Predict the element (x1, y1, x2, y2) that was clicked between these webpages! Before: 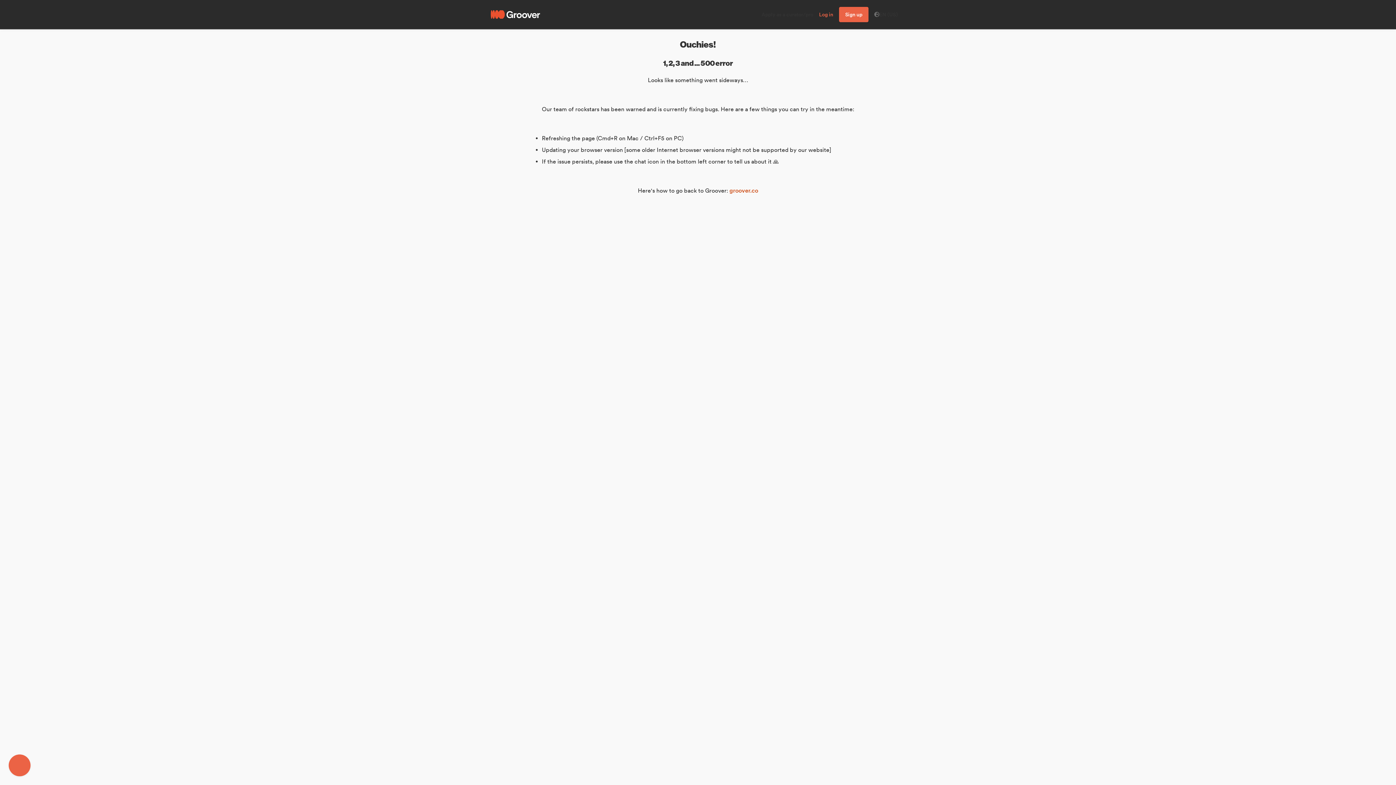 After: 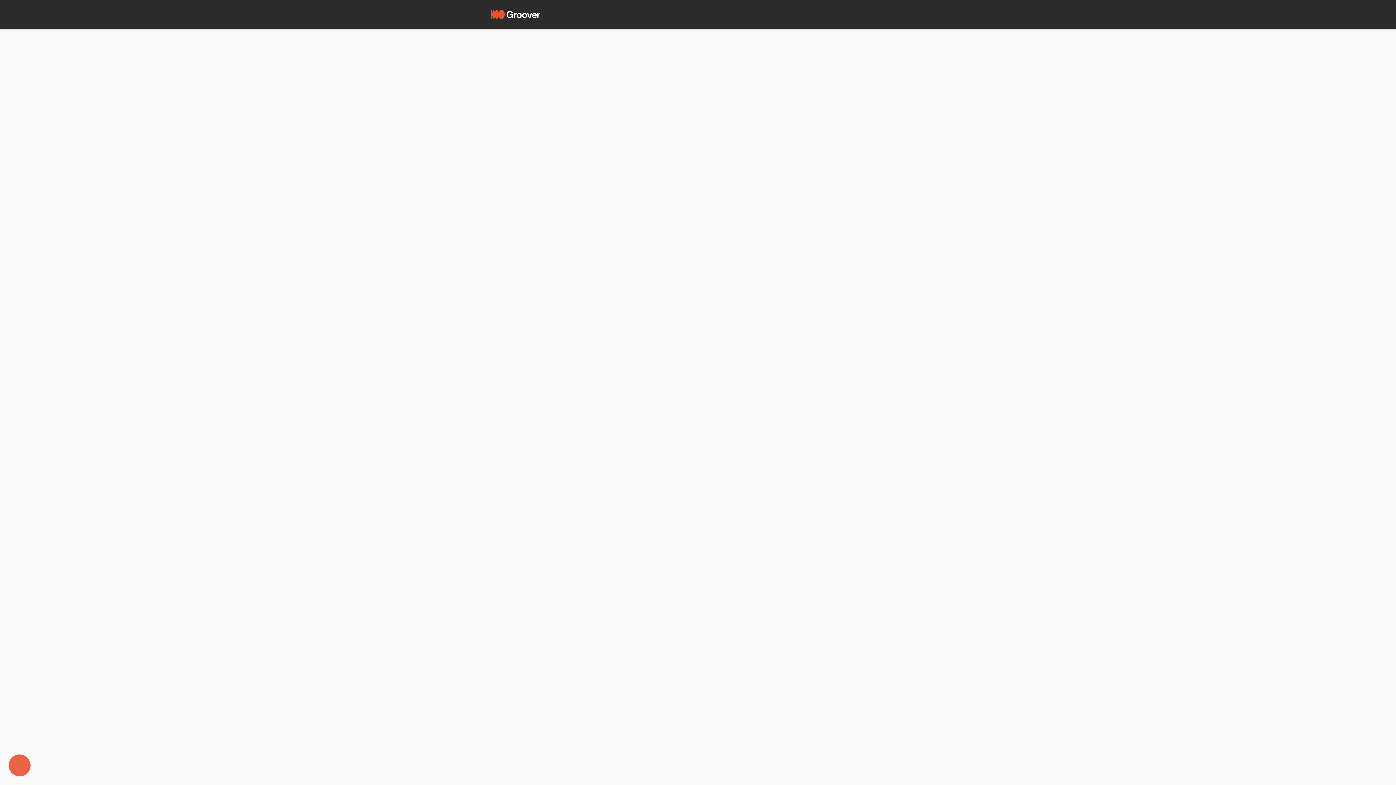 Action: label: Apply as a curator/pro bbox: (761, 11, 813, 17)